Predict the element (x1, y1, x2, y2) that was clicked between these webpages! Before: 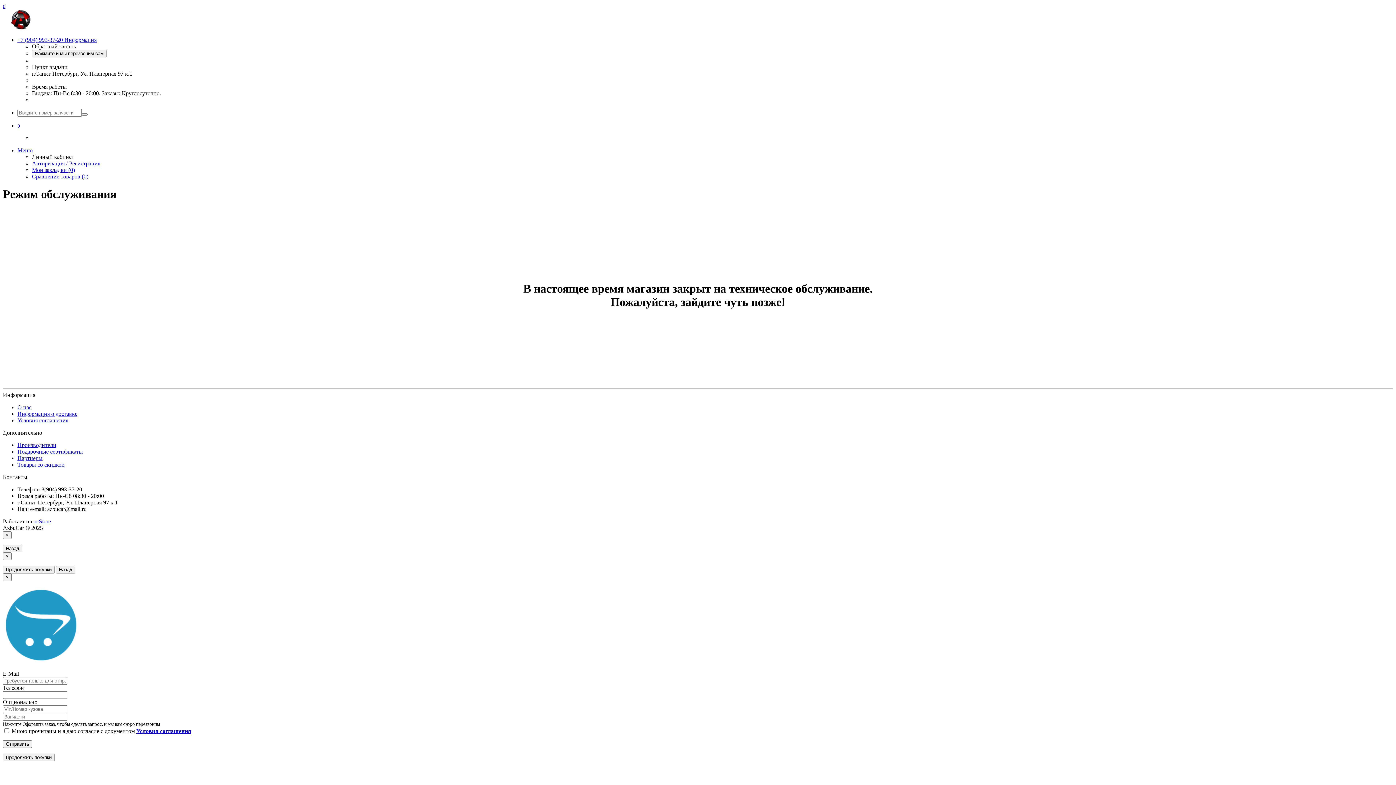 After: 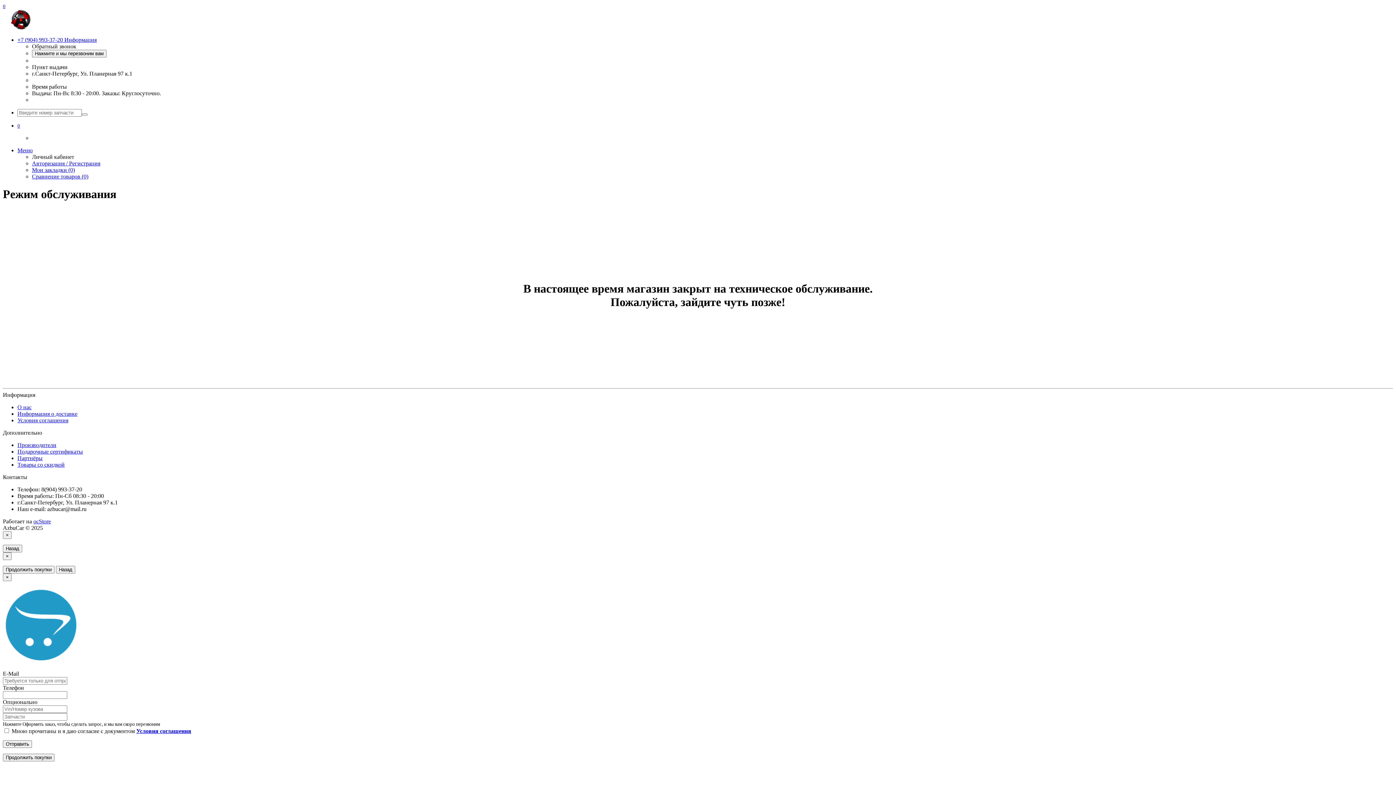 Action: bbox: (2, 24, 39, 30)